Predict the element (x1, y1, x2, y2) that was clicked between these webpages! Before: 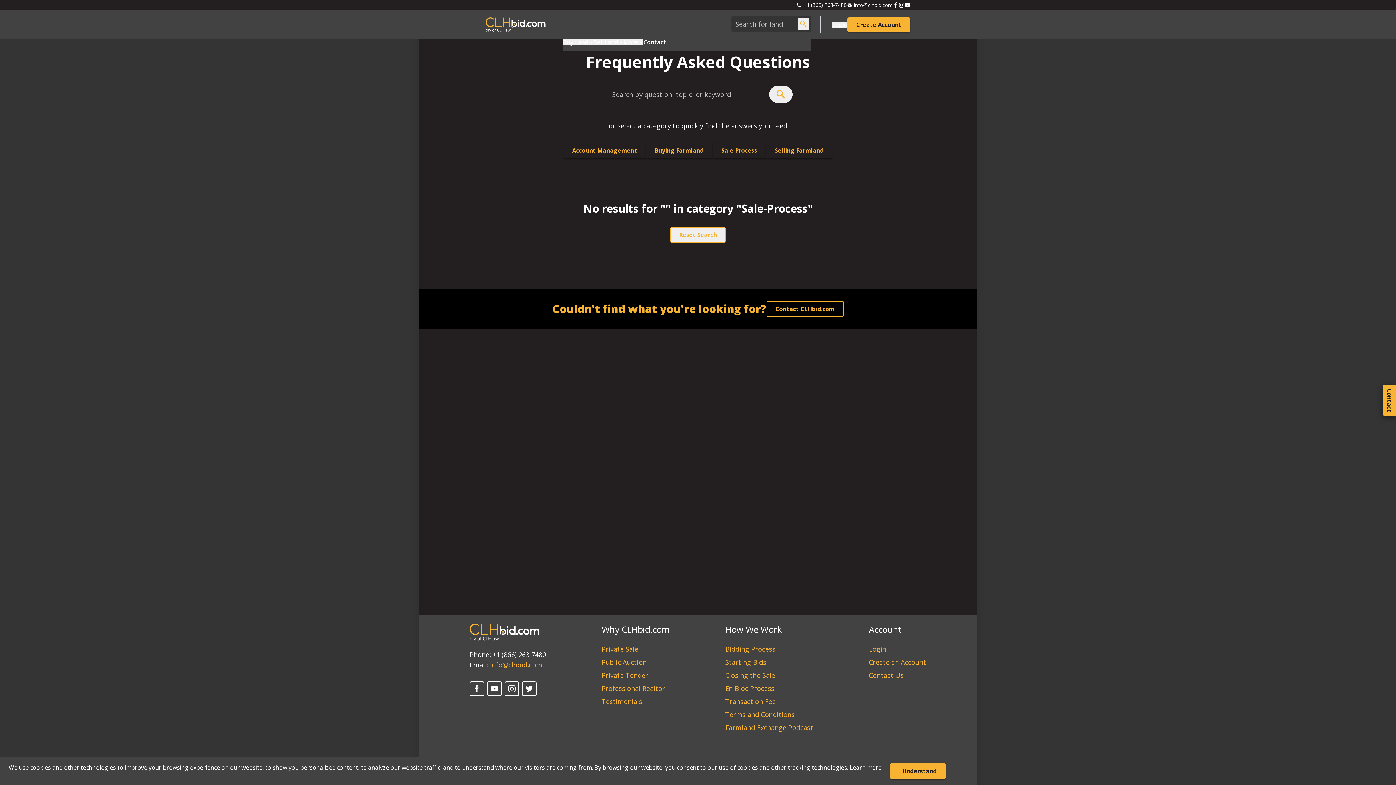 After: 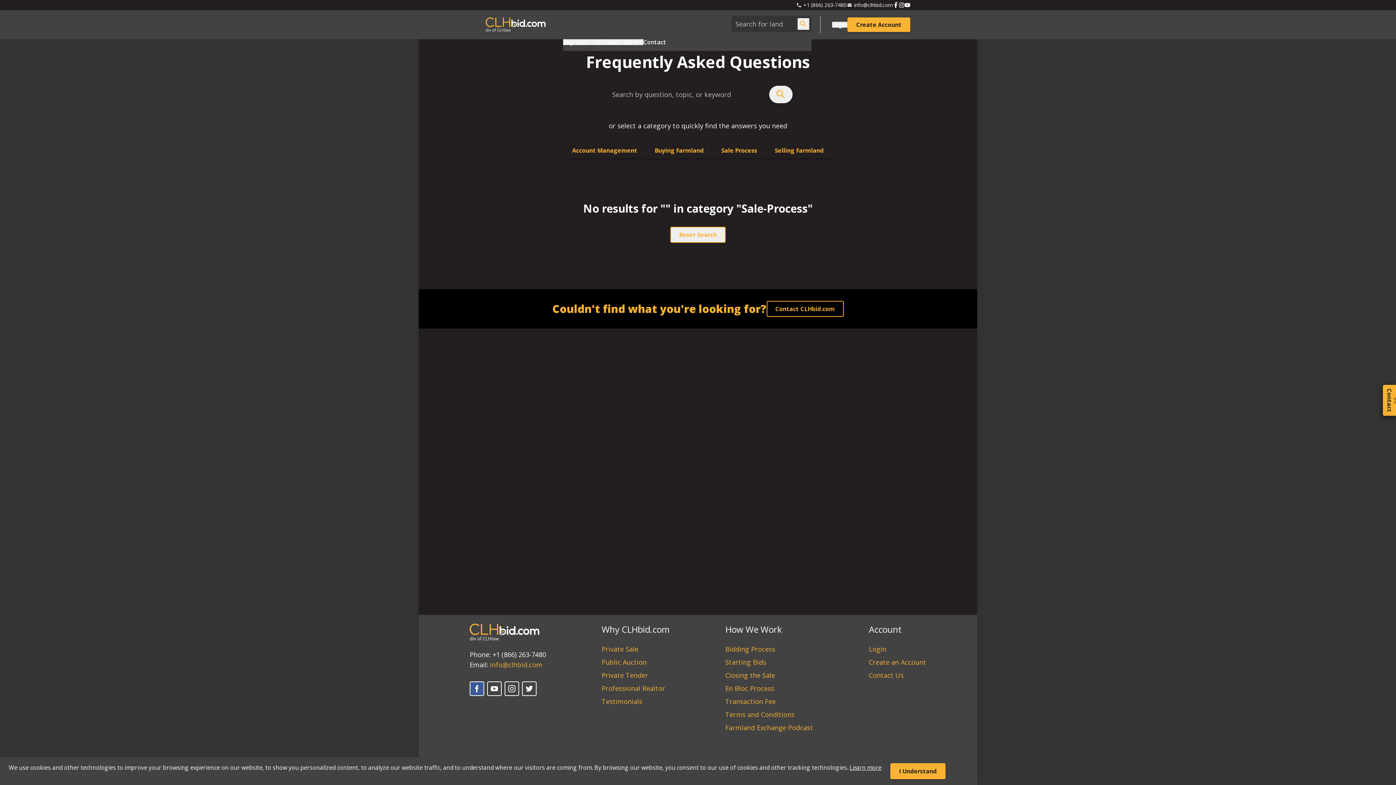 Action: label: Facebook bbox: (469, 681, 484, 696)